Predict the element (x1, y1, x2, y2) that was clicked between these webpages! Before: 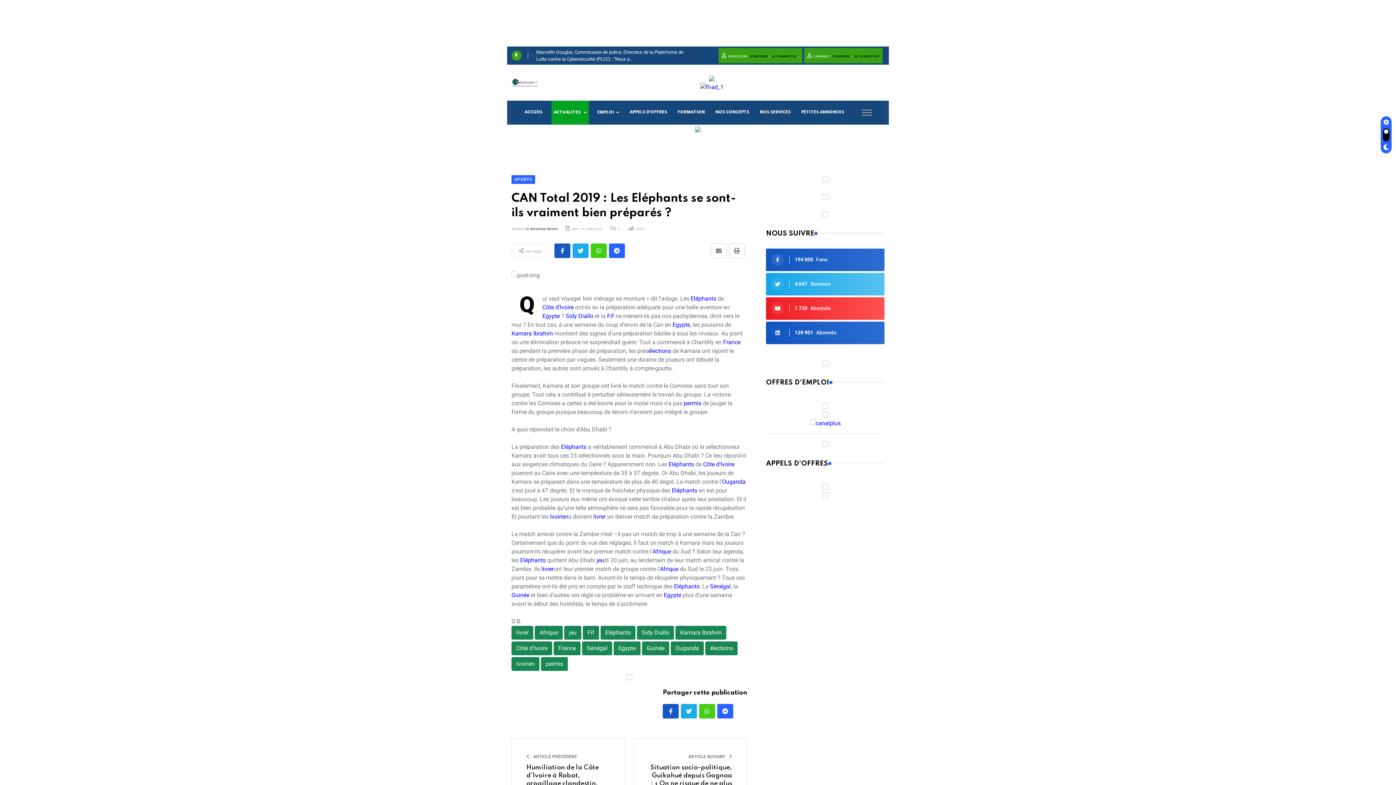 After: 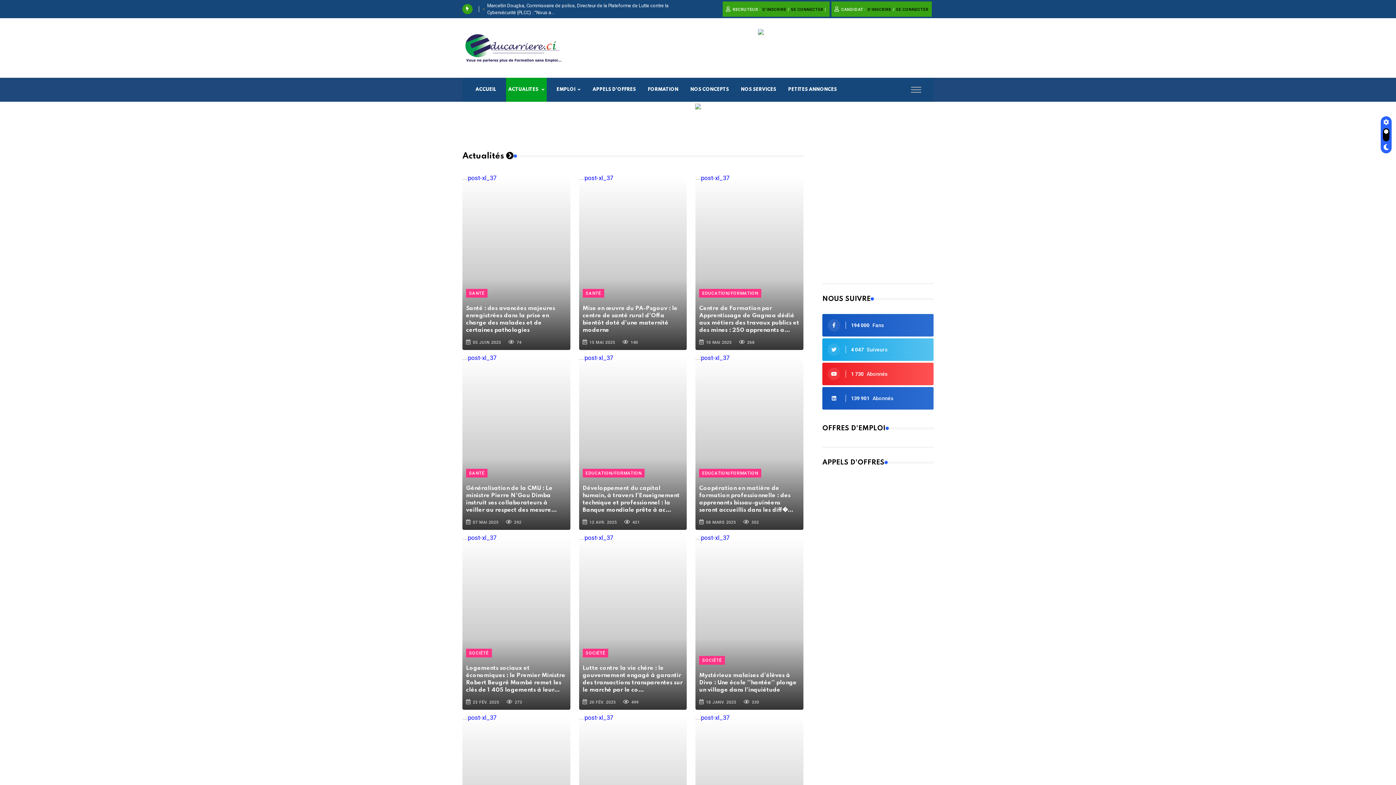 Action: label: livrer bbox: (593, 512, 605, 521)